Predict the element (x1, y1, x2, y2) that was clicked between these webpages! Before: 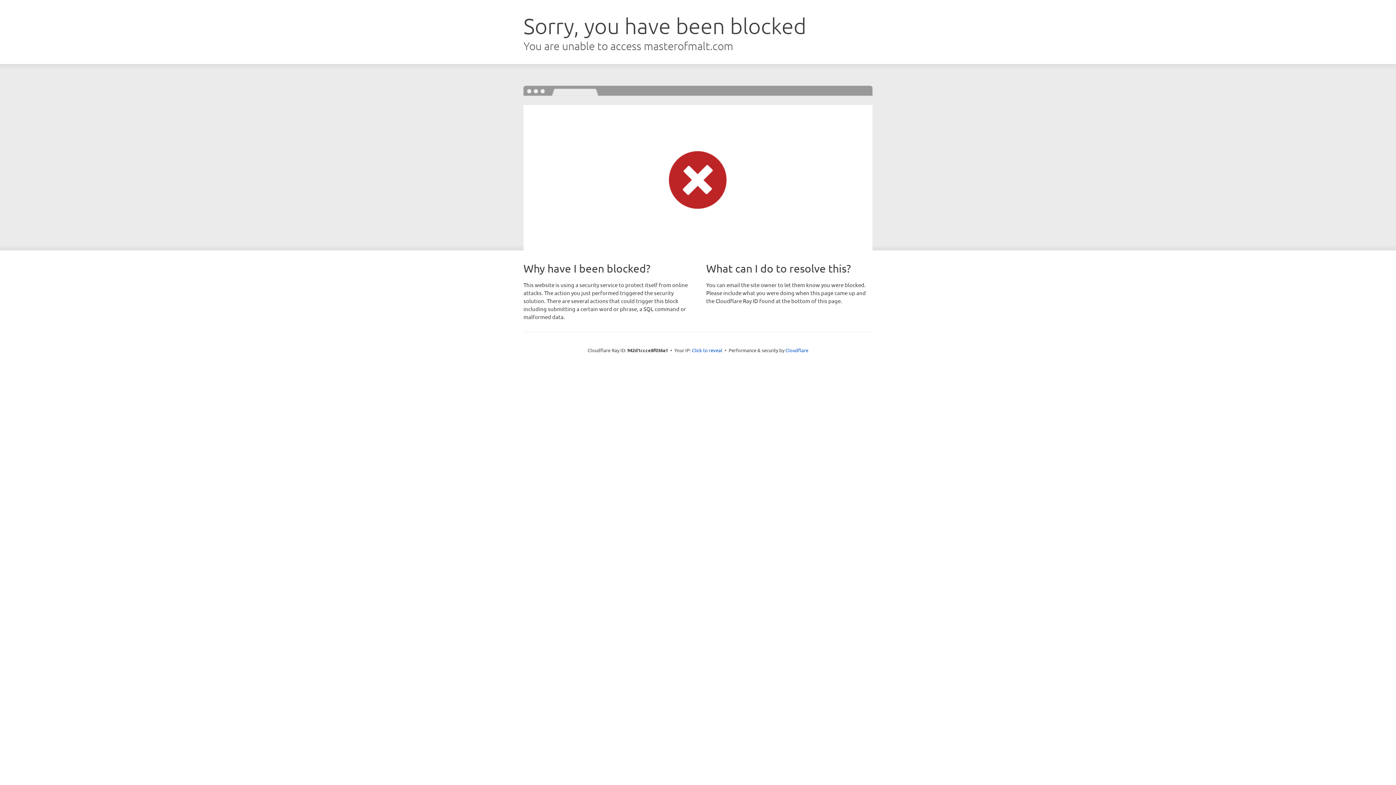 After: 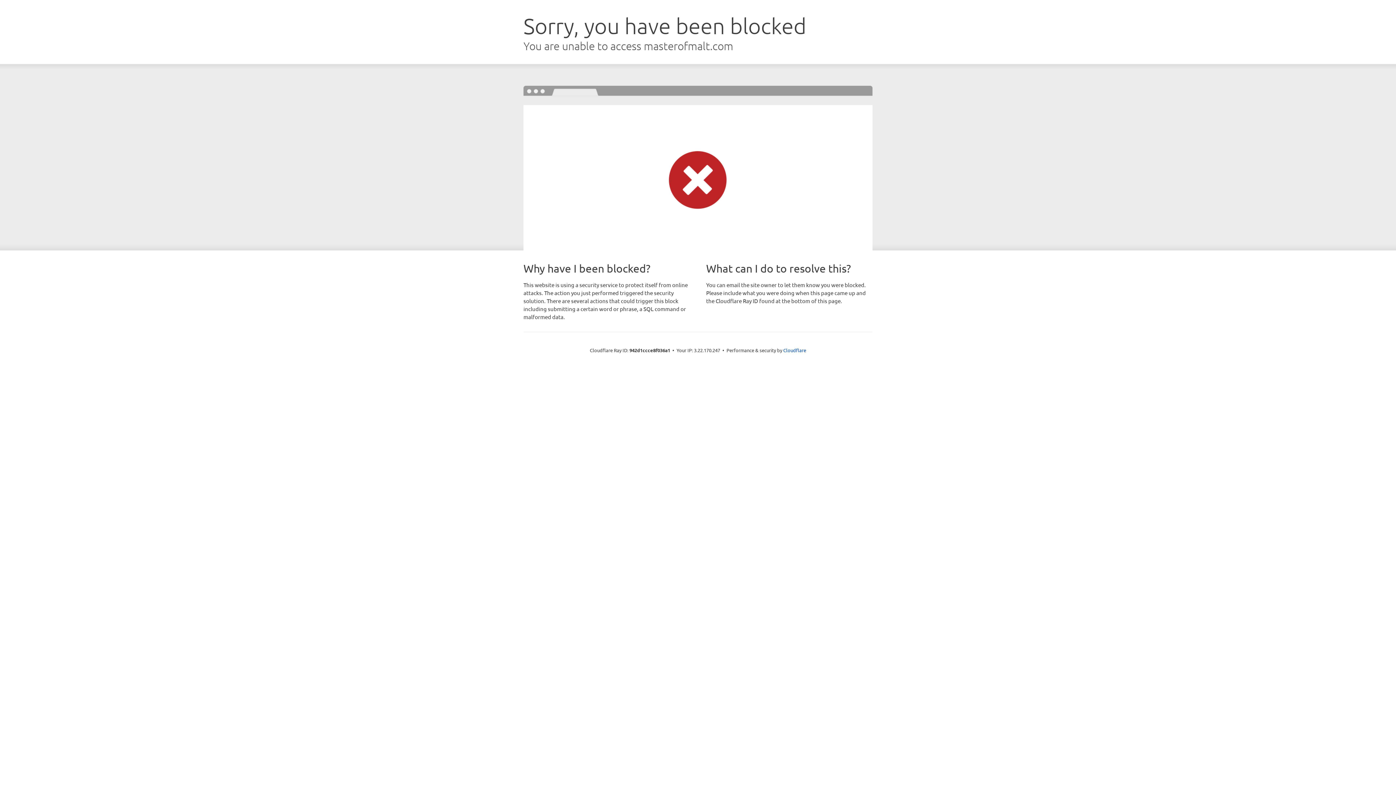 Action: bbox: (692, 346, 722, 353) label: Click to reveal